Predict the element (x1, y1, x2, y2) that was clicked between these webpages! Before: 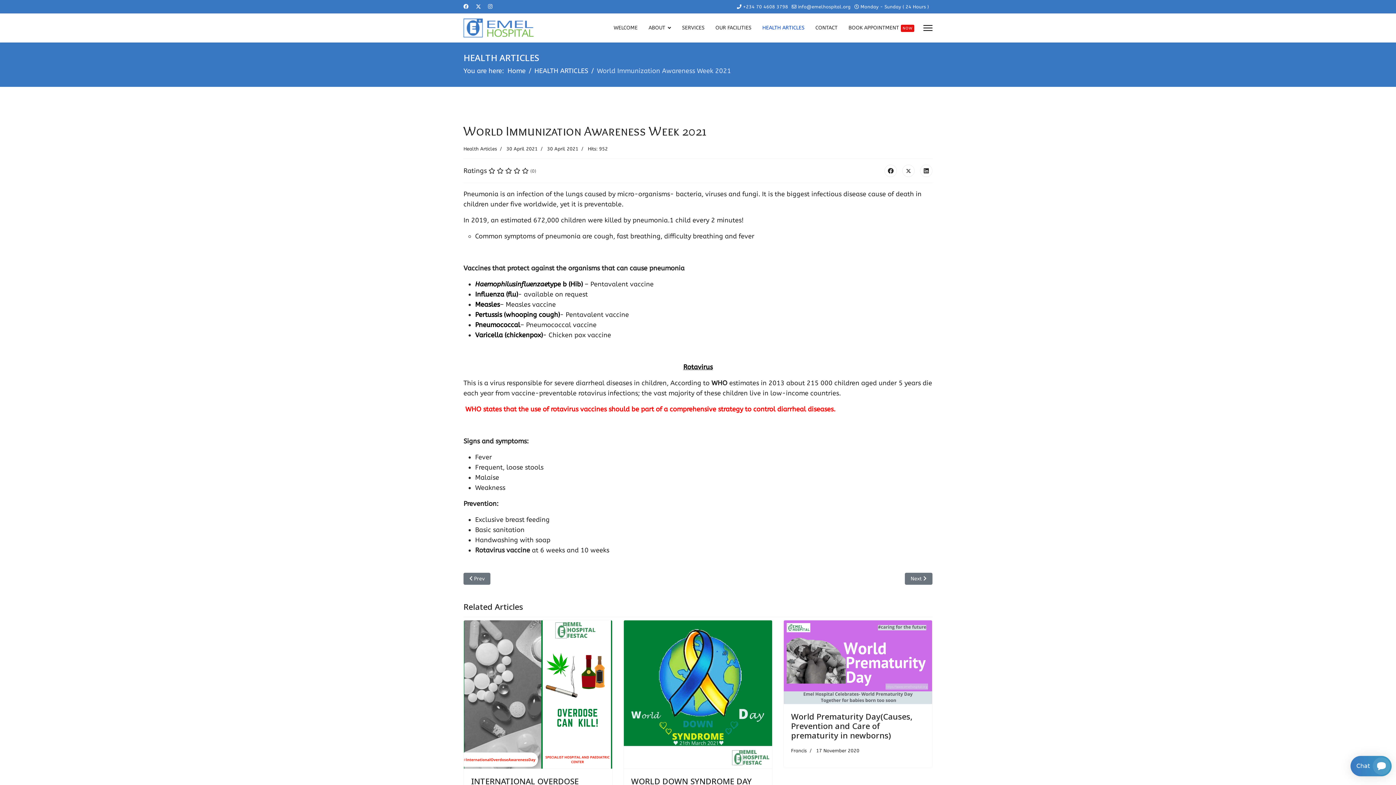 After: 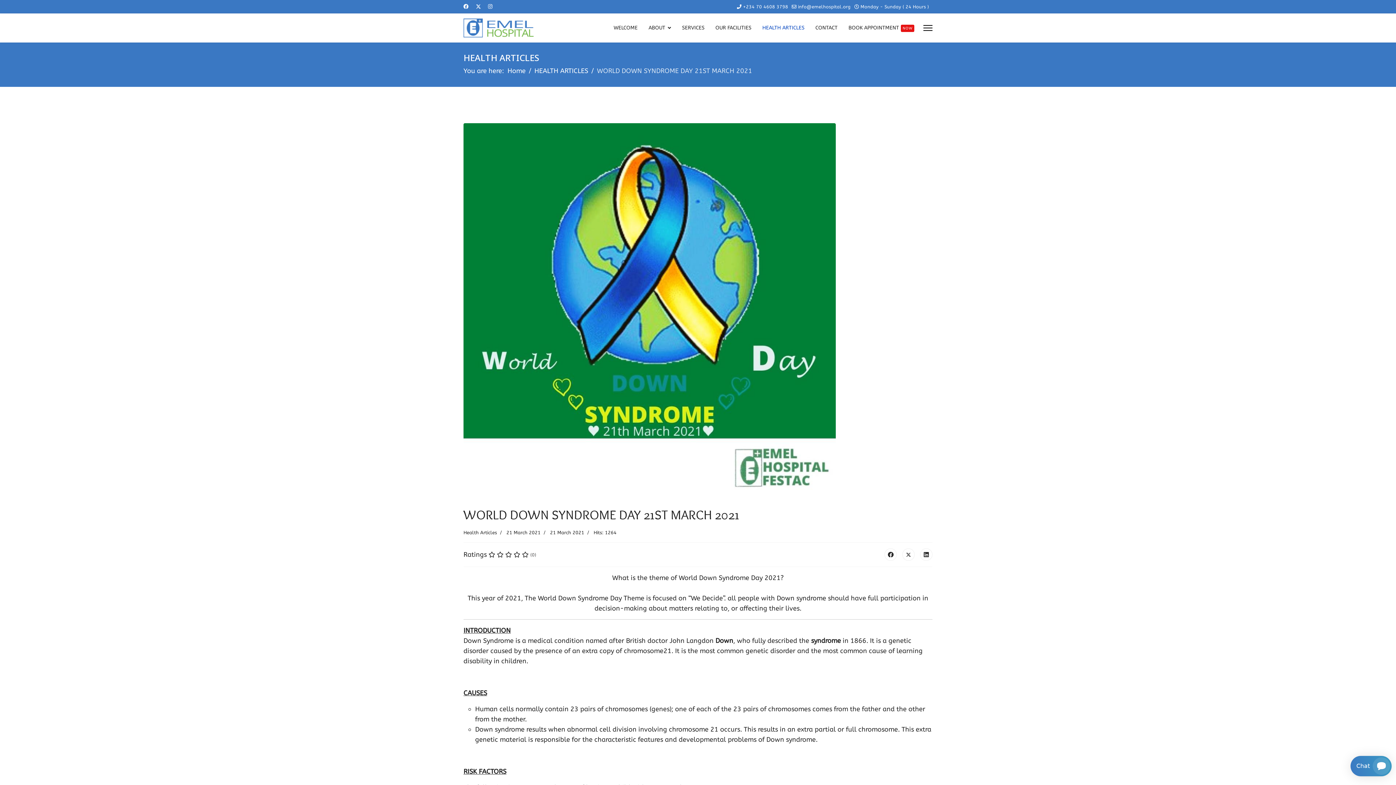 Action: bbox: (631, 620, 765, 769)